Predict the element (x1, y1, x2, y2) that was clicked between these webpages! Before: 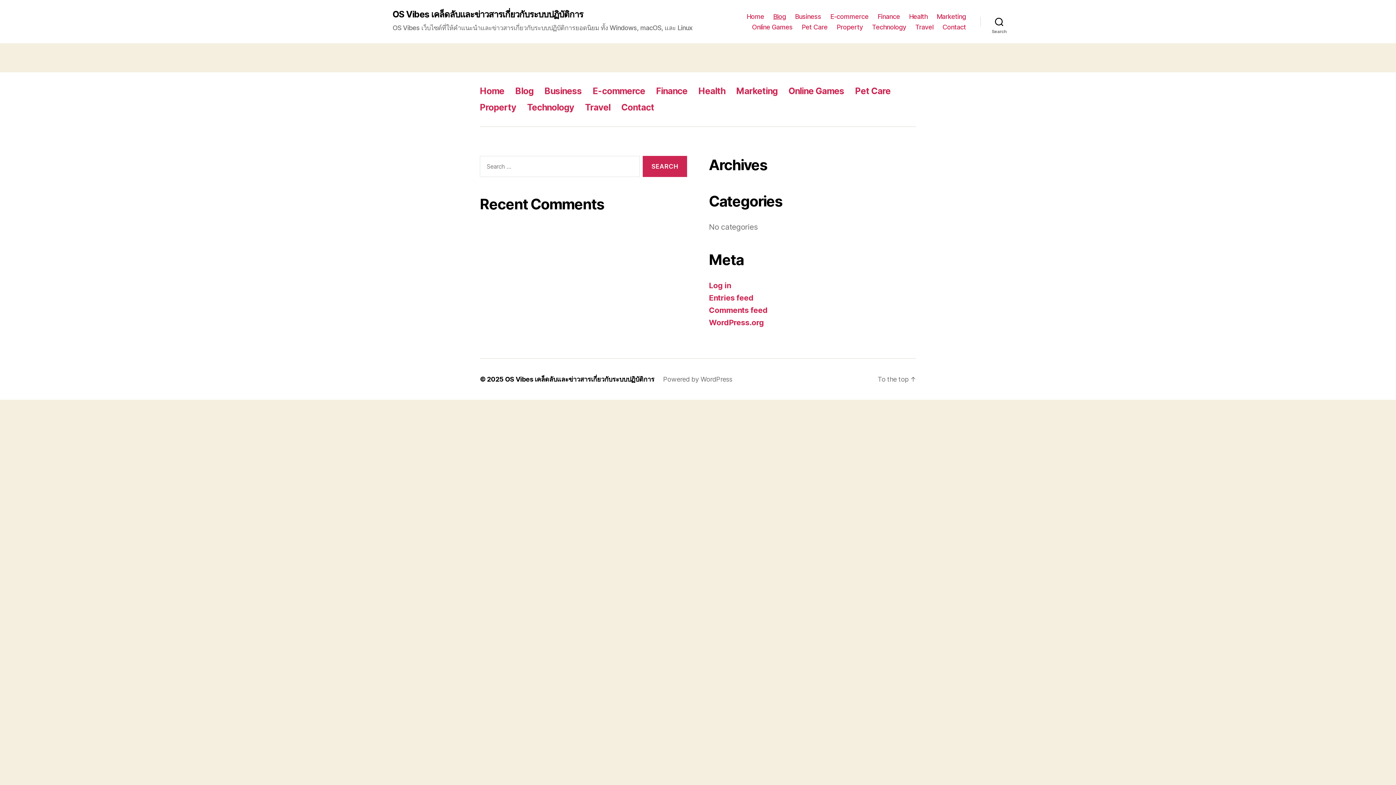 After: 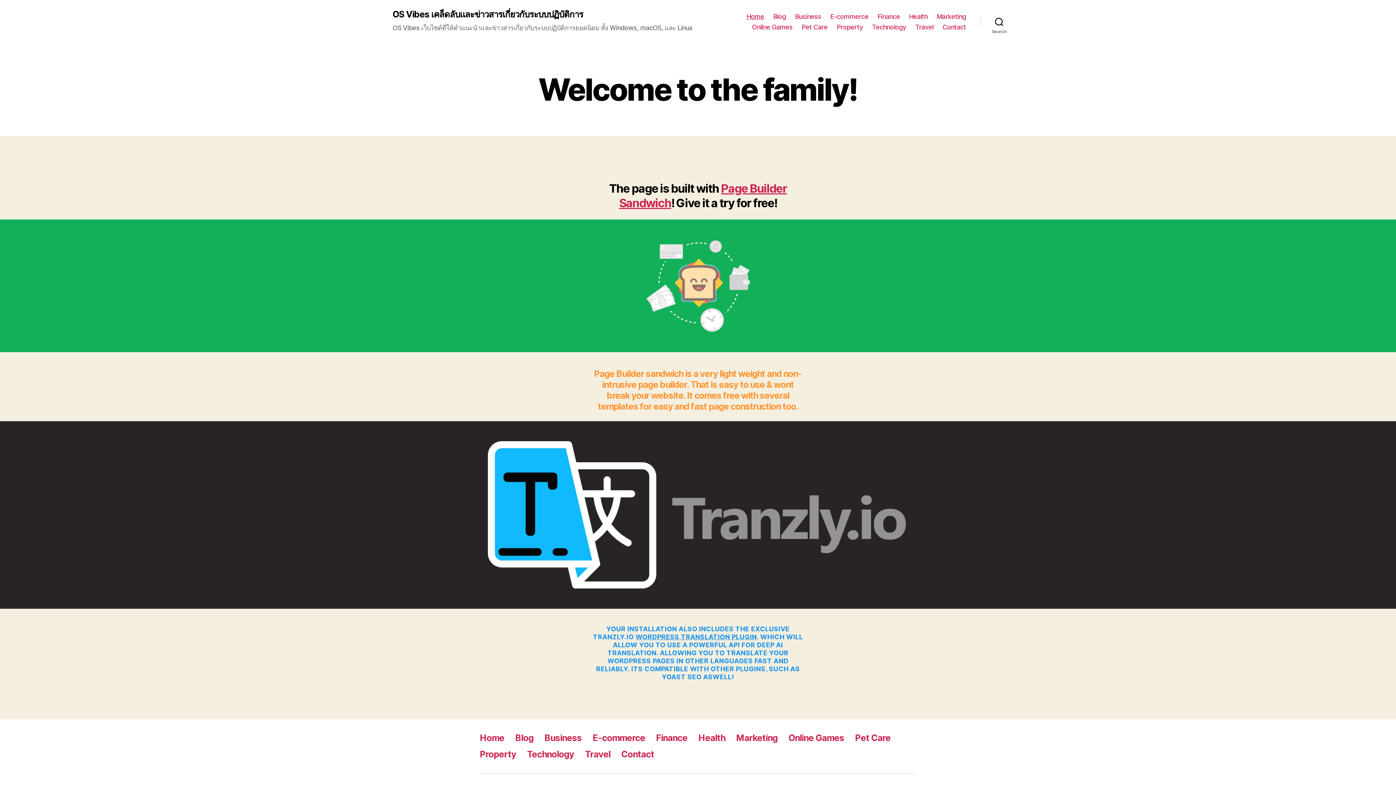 Action: label: Home bbox: (480, 85, 504, 96)